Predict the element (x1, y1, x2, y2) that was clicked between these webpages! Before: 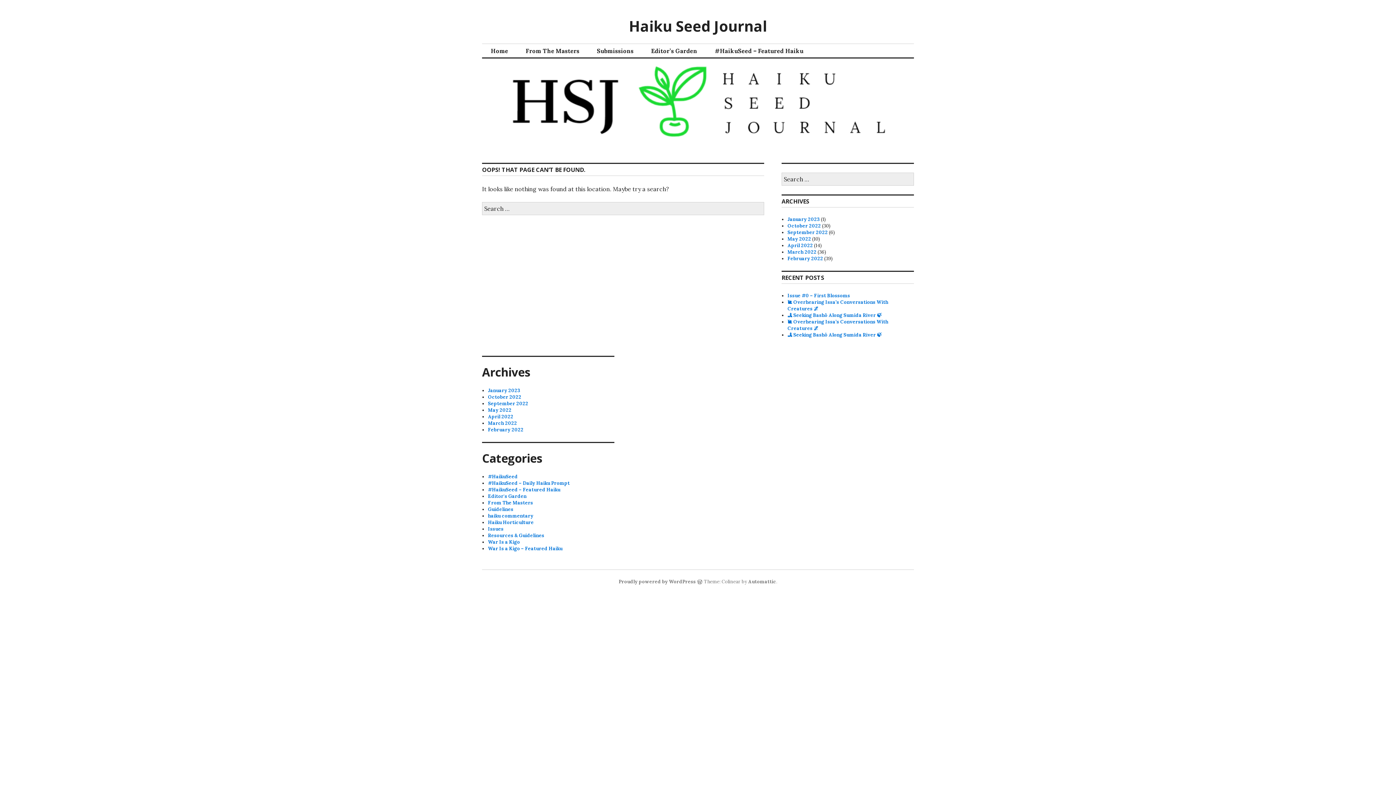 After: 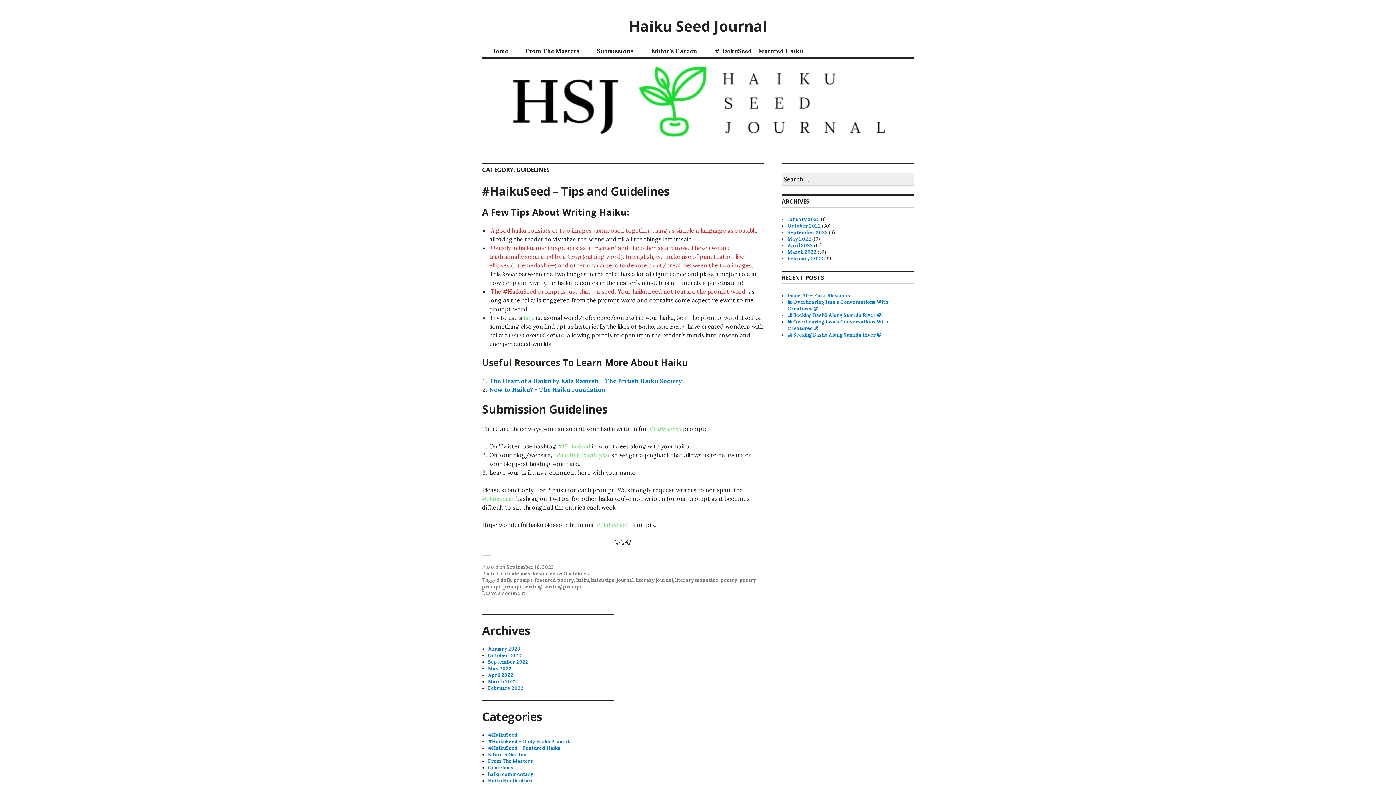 Action: label: Guidelines bbox: (488, 506, 513, 512)